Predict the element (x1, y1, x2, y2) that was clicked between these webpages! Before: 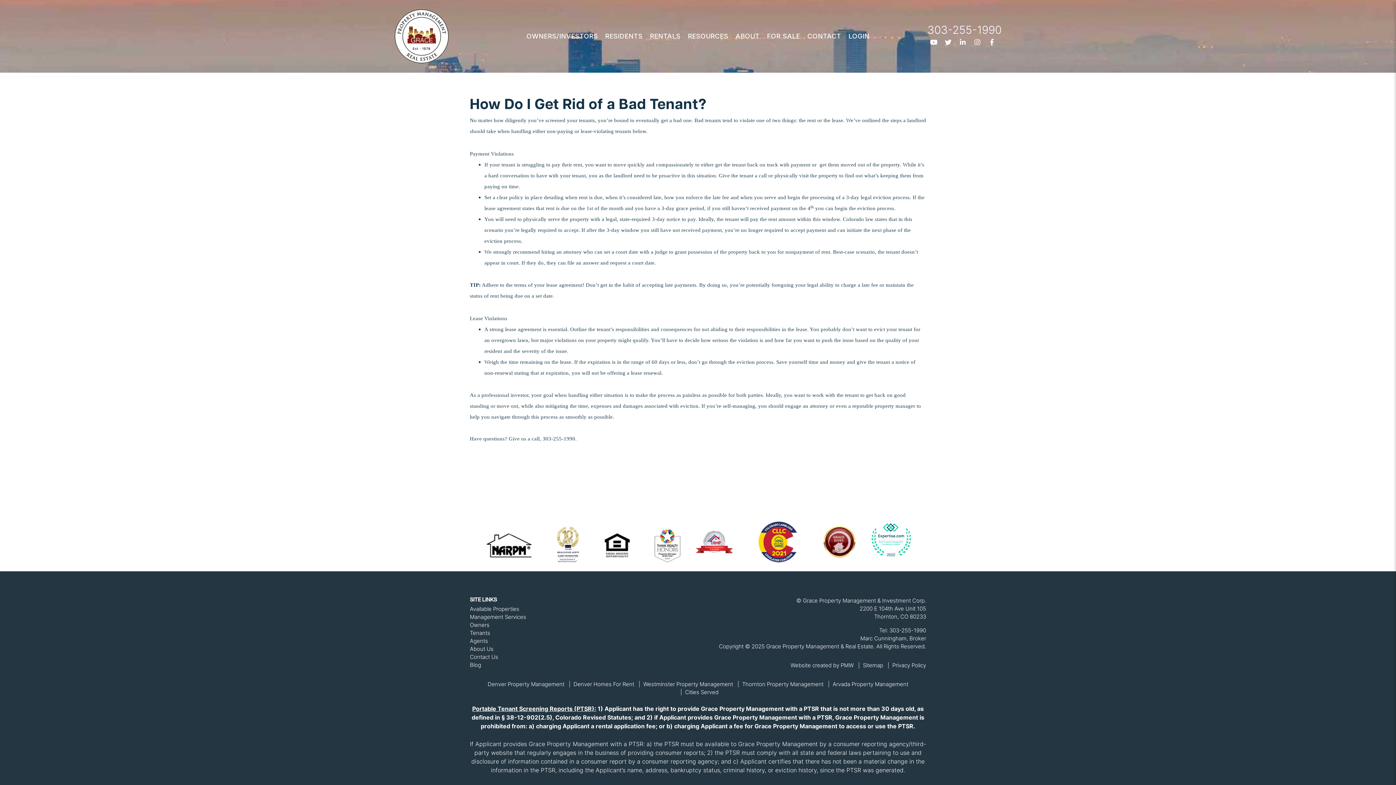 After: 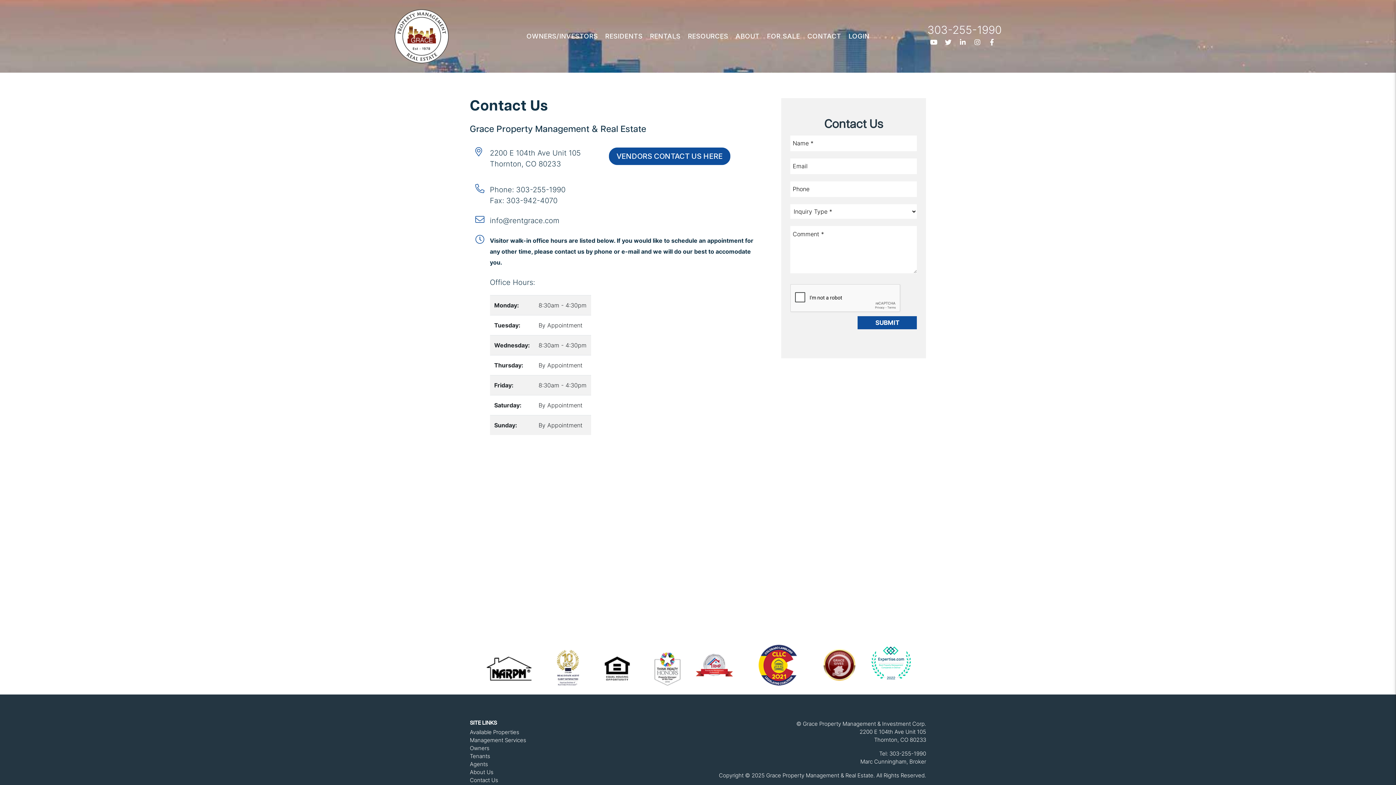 Action: bbox: (807, 30, 841, 42) label: CONTACT